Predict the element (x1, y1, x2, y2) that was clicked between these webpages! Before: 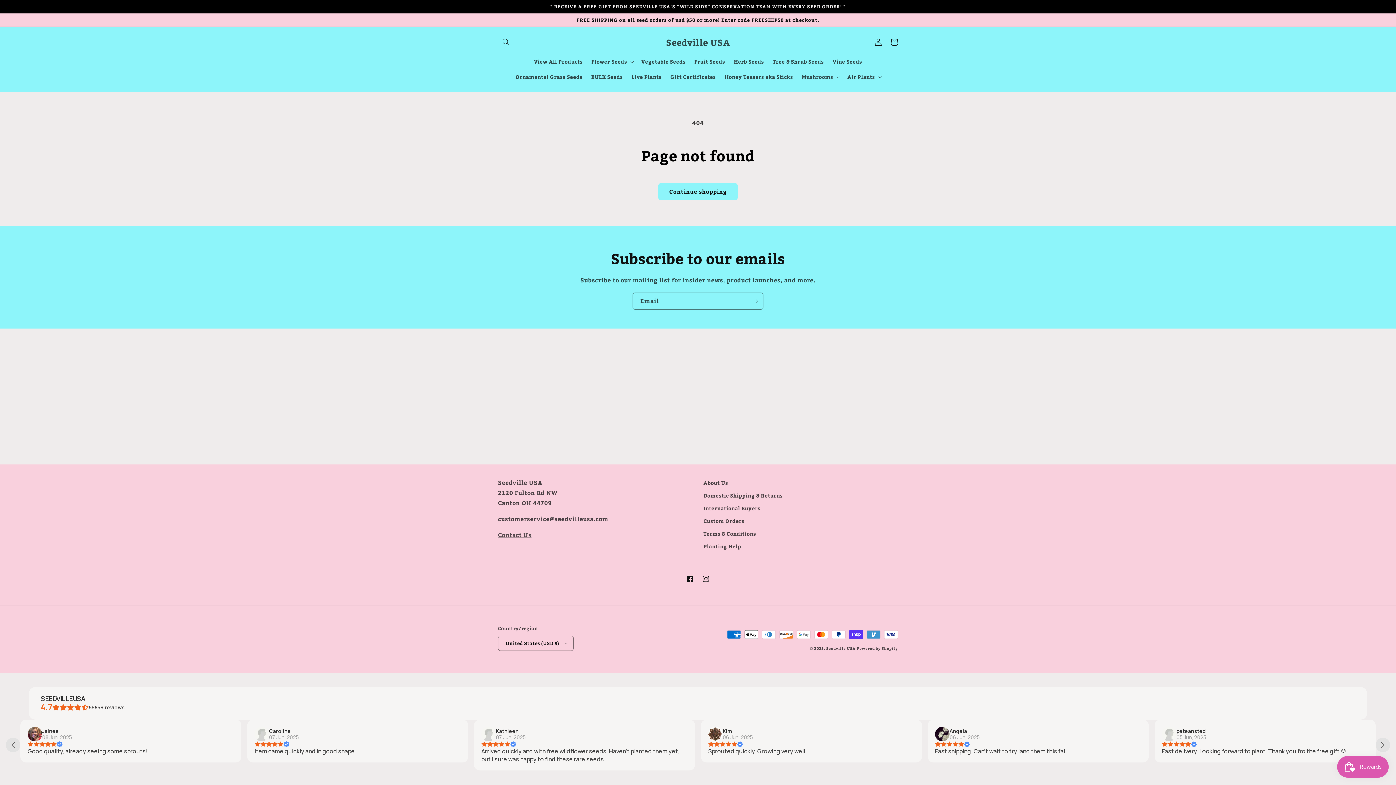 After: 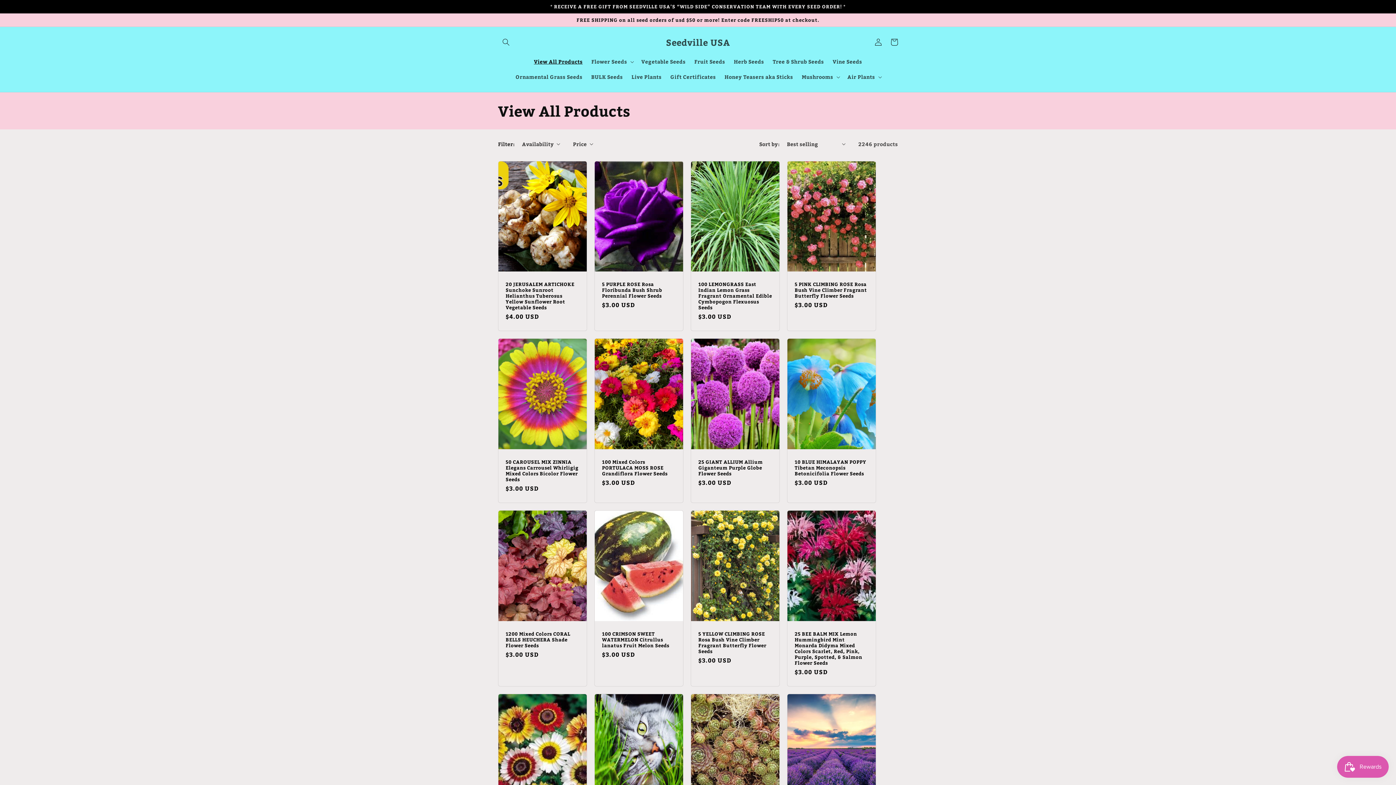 Action: bbox: (529, 54, 587, 69) label: View All Products